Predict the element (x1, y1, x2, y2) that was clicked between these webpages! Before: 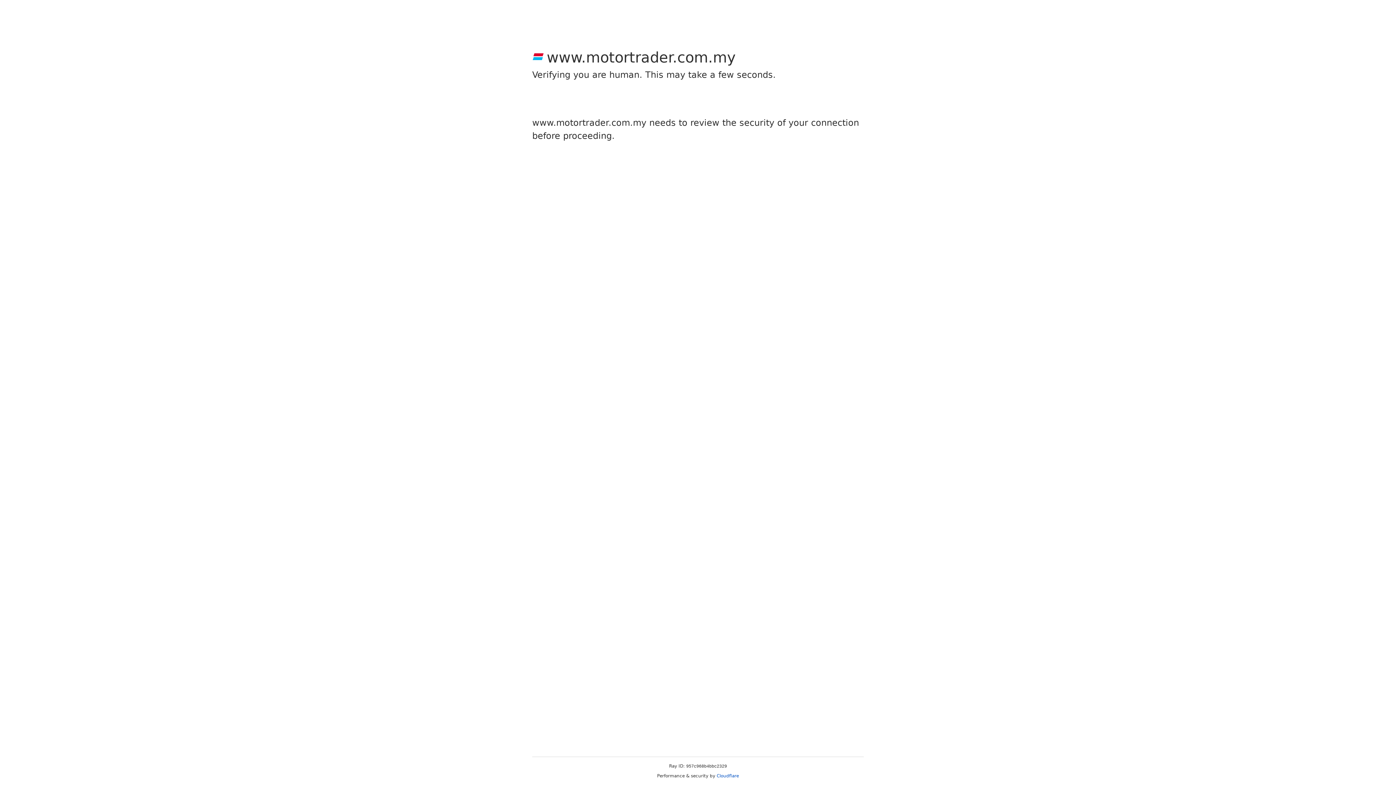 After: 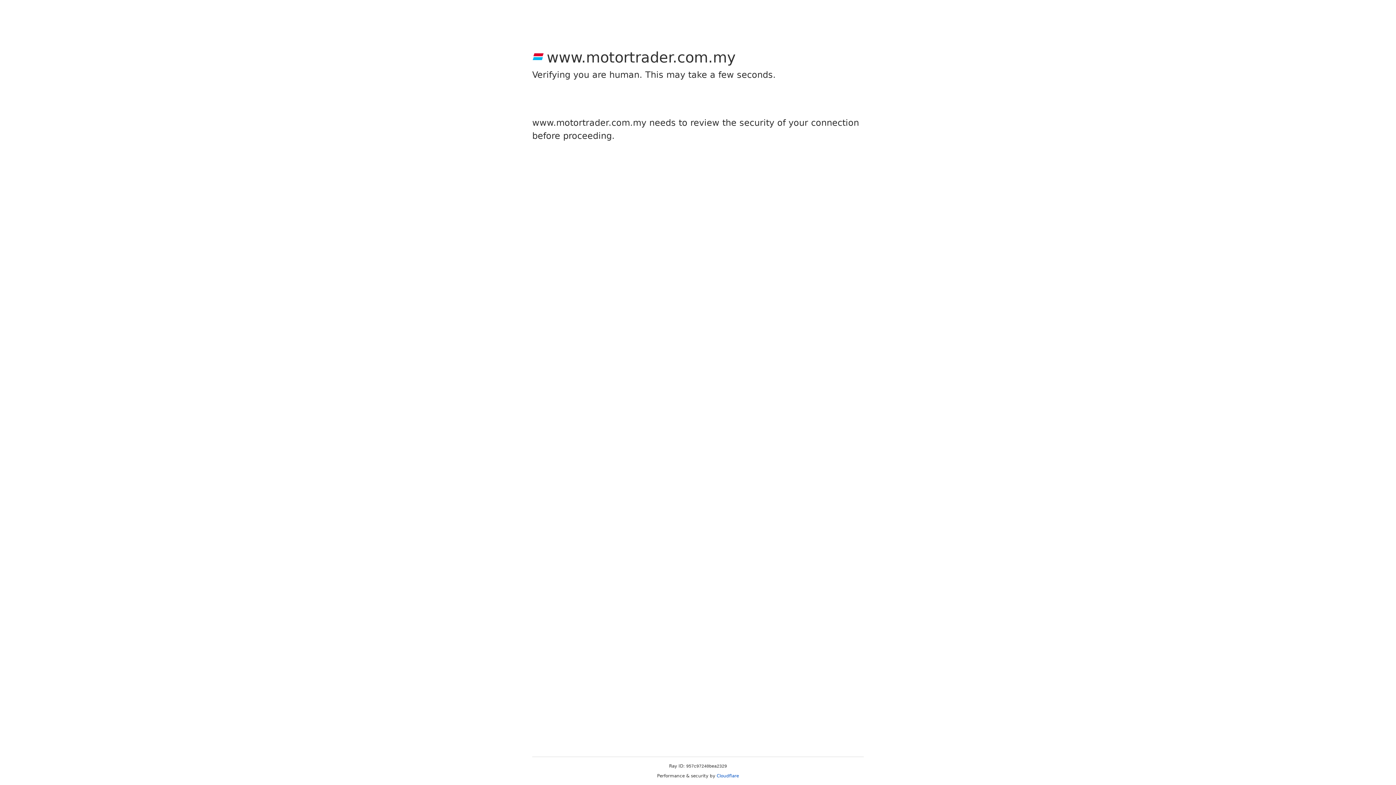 Action: bbox: (716, 773, 739, 778) label: Cloudflare